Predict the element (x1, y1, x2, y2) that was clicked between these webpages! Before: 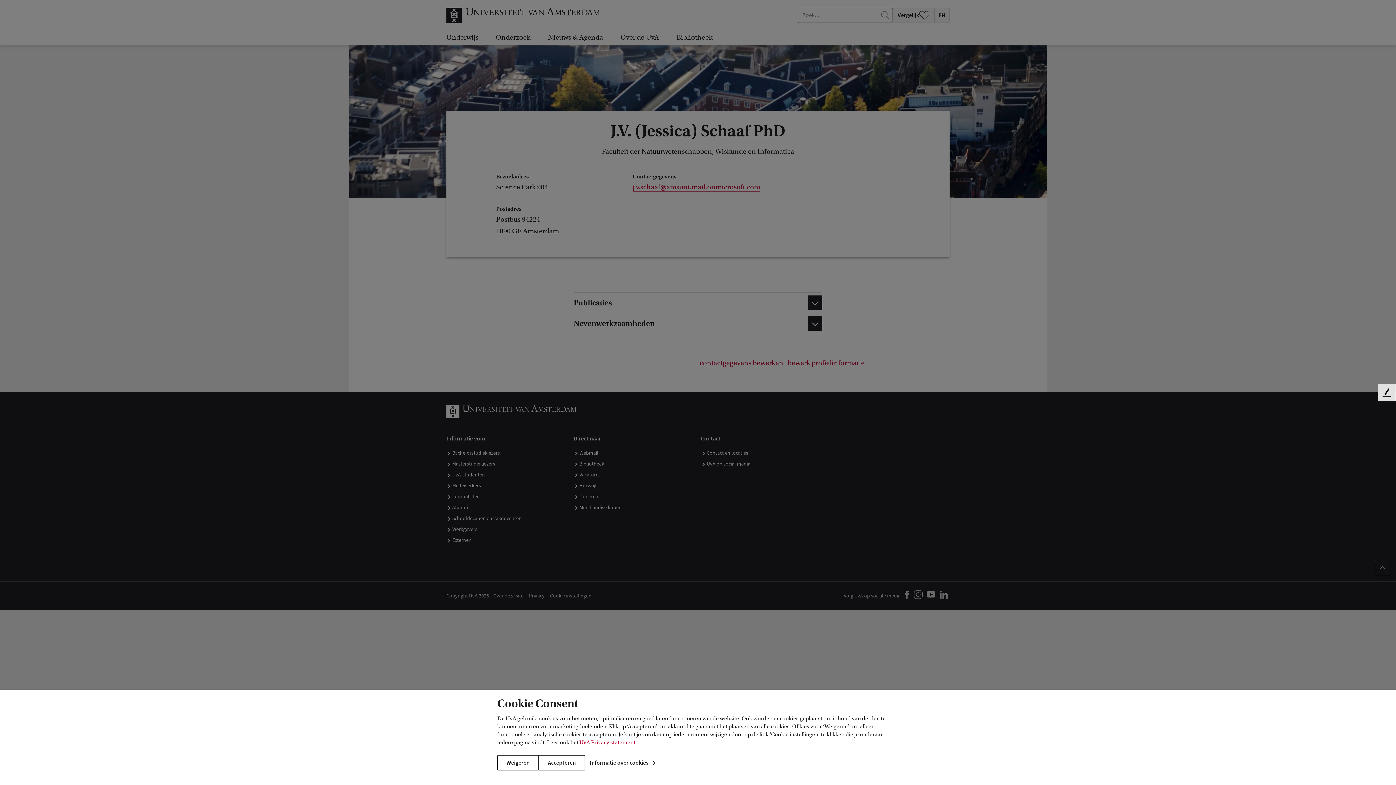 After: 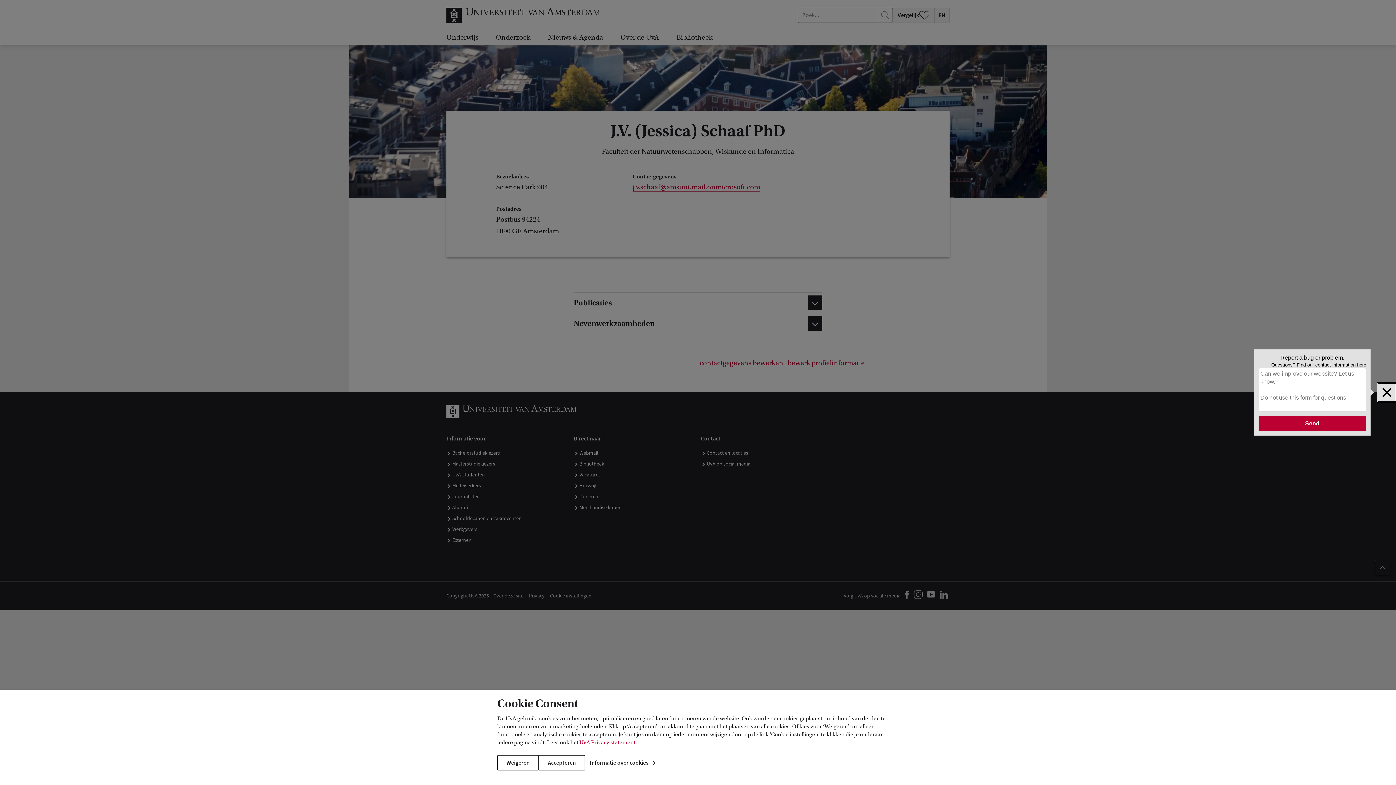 Action: bbox: (1378, 384, 1396, 401) label: Feedback